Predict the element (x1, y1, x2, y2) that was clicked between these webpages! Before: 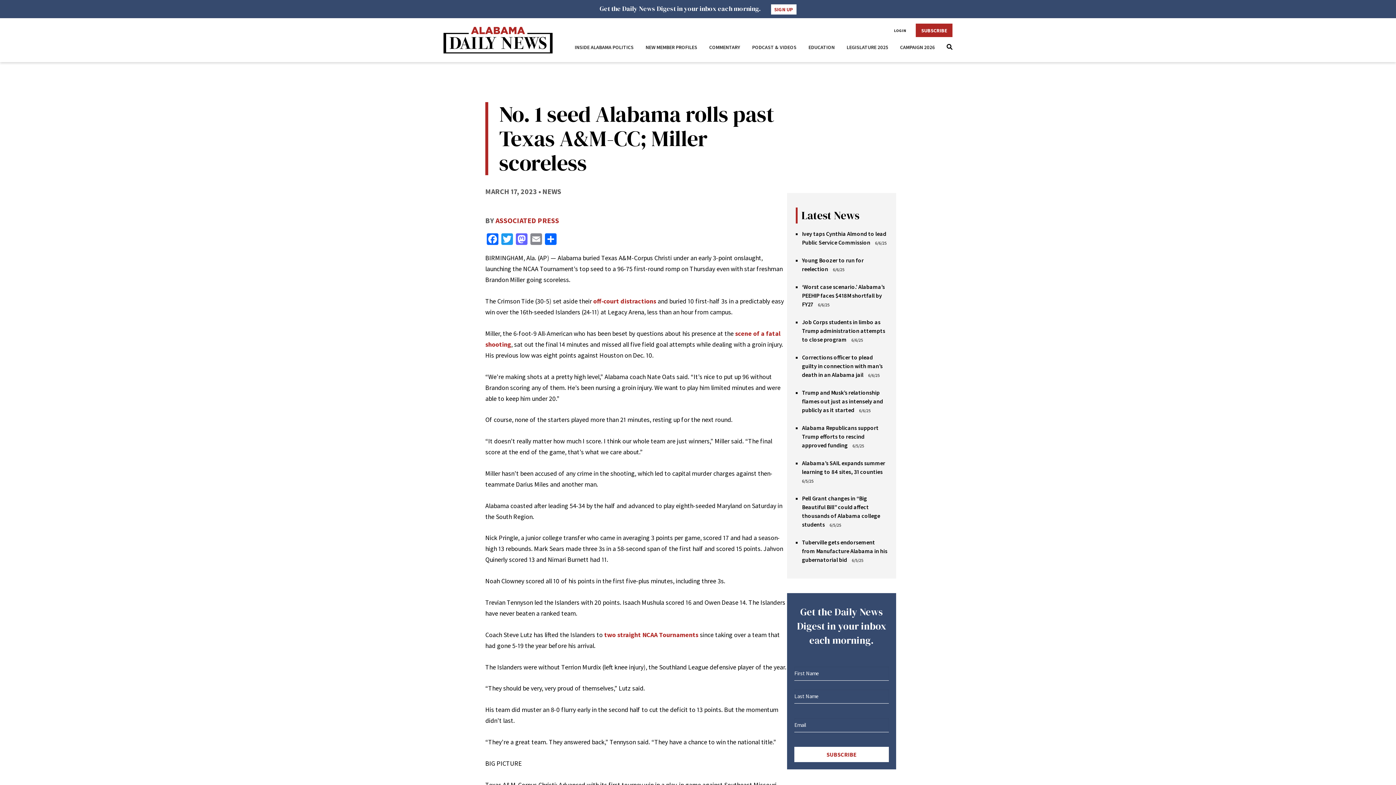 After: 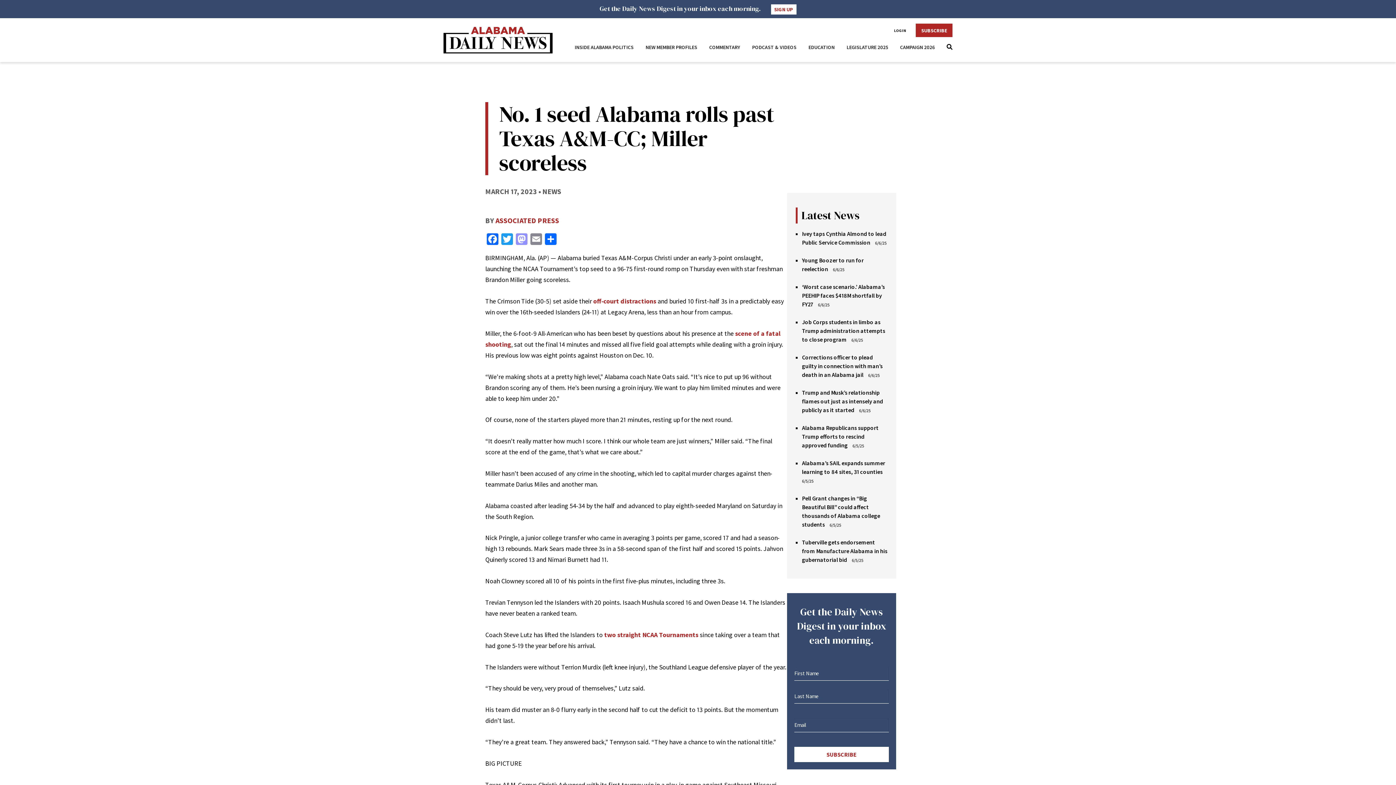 Action: label: Mastodon bbox: (514, 233, 529, 246)